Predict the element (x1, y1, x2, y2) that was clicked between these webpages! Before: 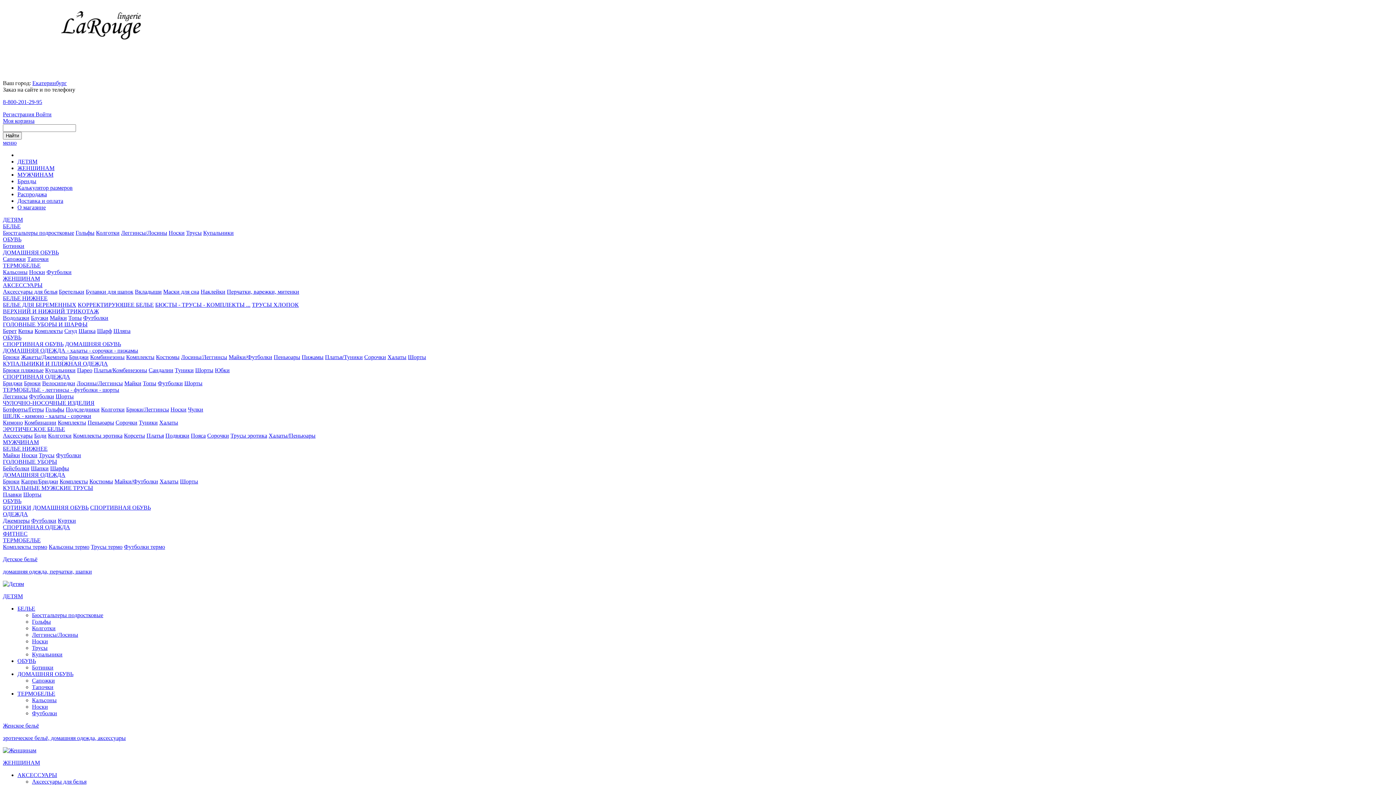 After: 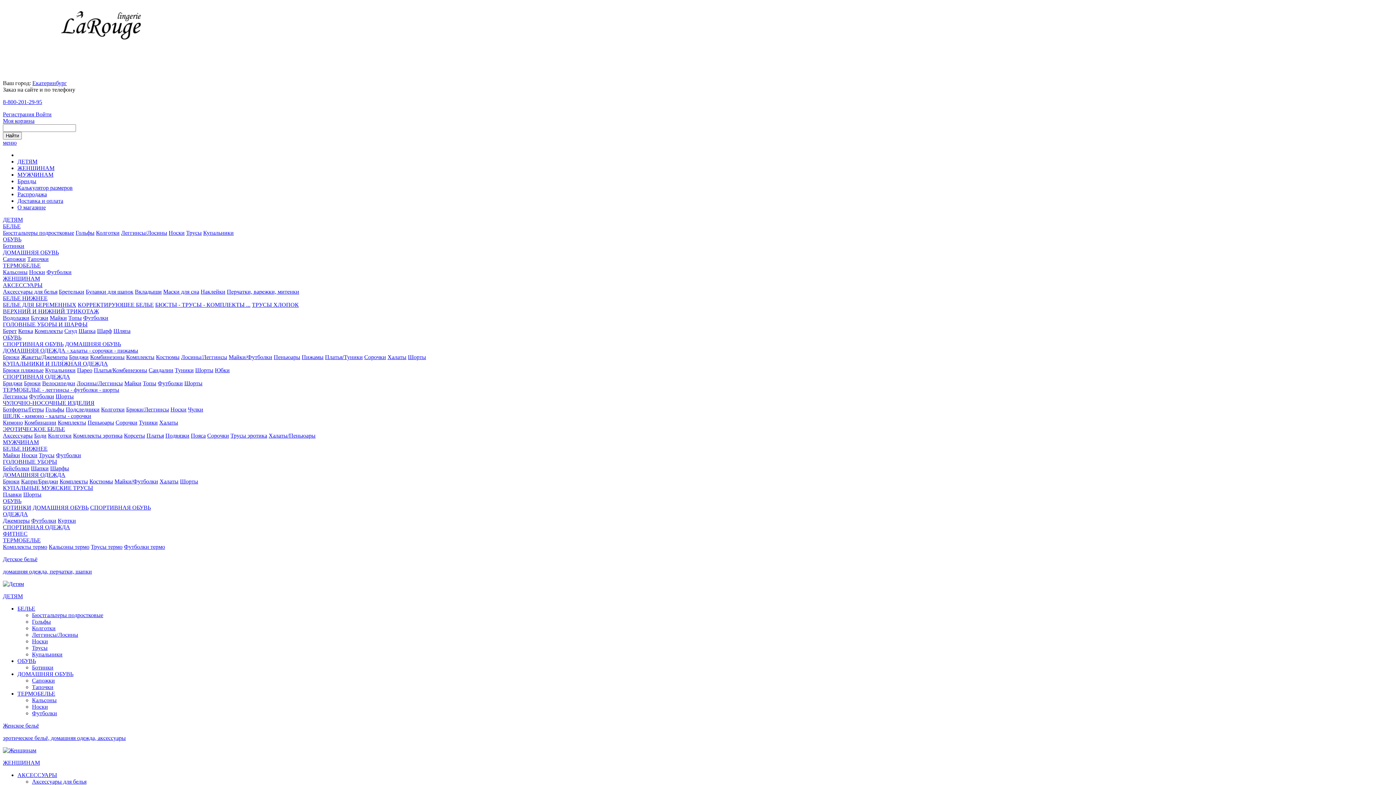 Action: bbox: (2, 465, 29, 471) label: Бейсболки